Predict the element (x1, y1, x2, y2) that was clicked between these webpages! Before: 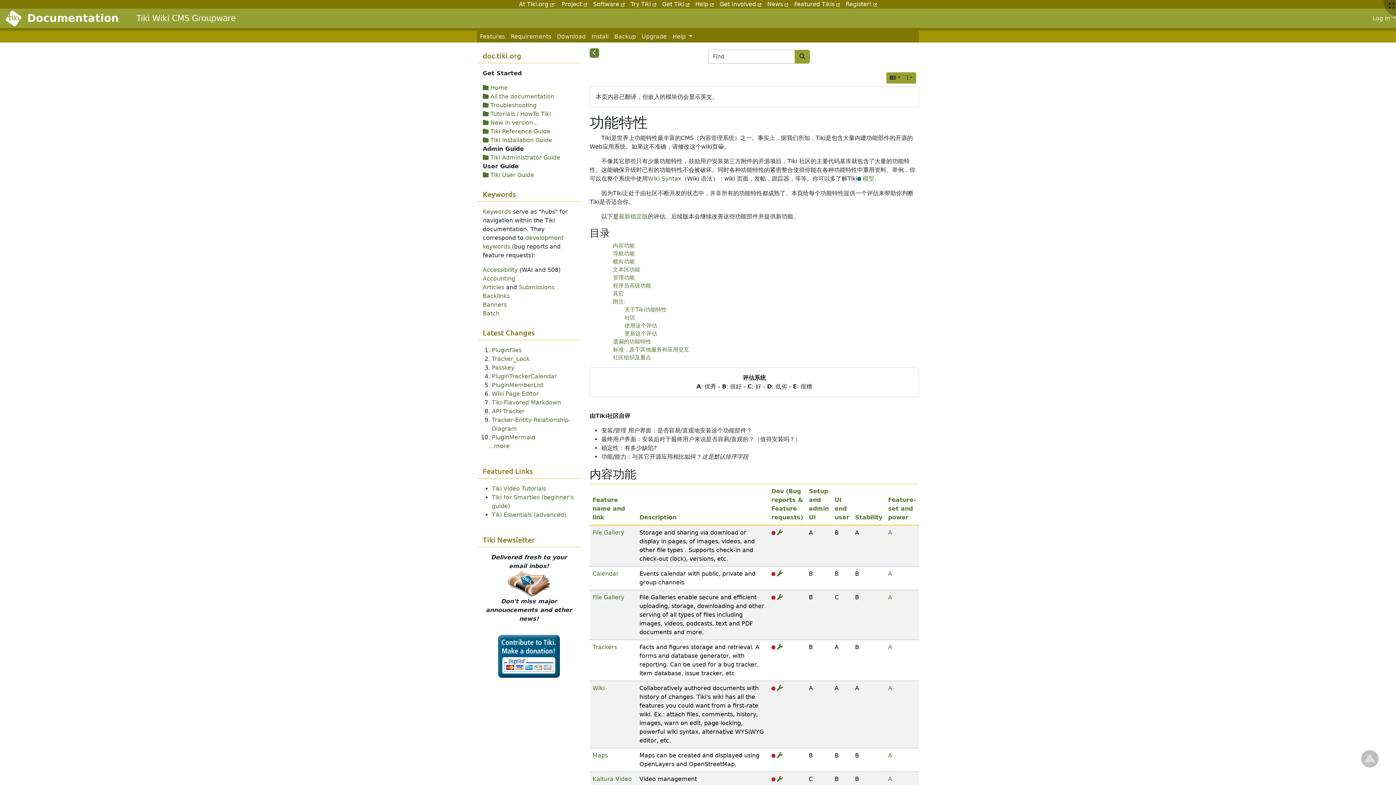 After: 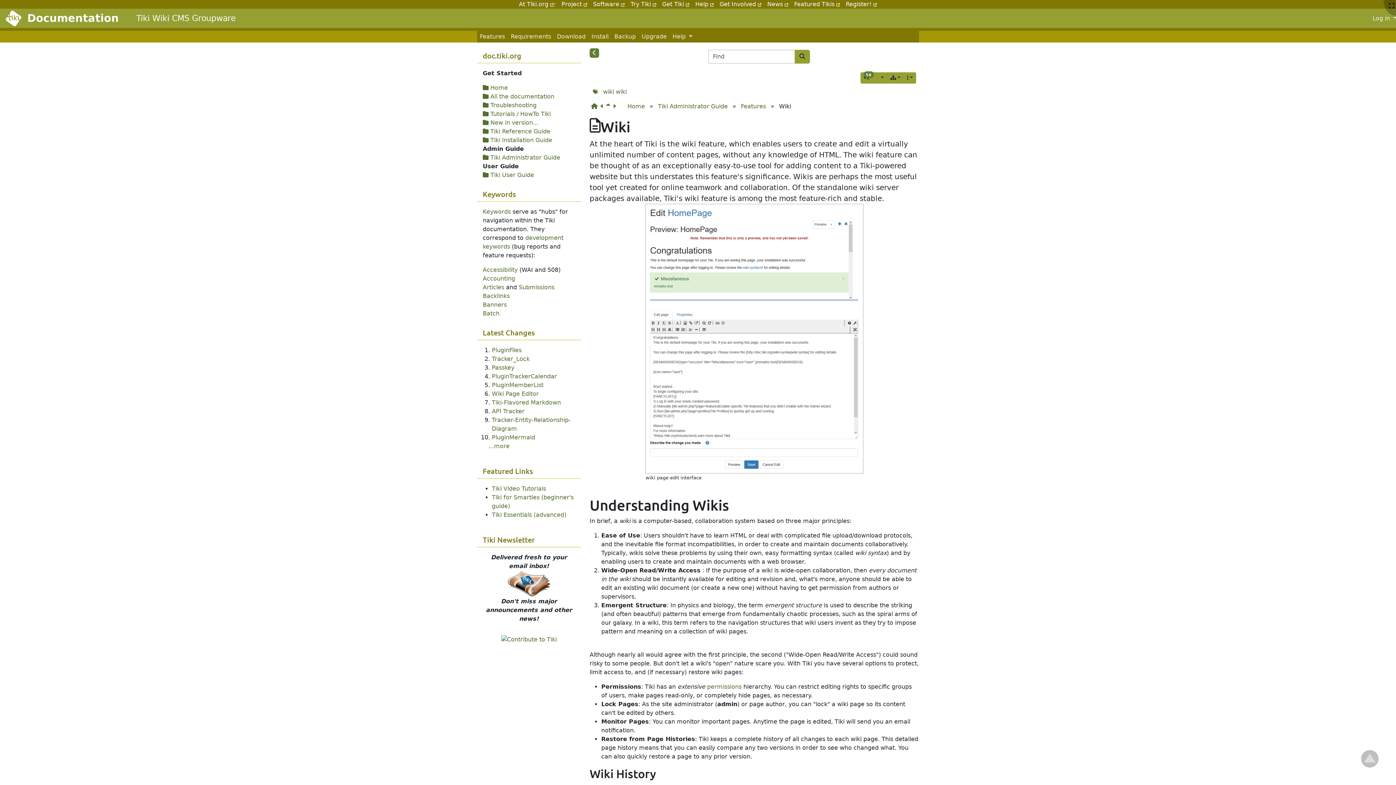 Action: bbox: (592, 685, 604, 692) label: Wiki